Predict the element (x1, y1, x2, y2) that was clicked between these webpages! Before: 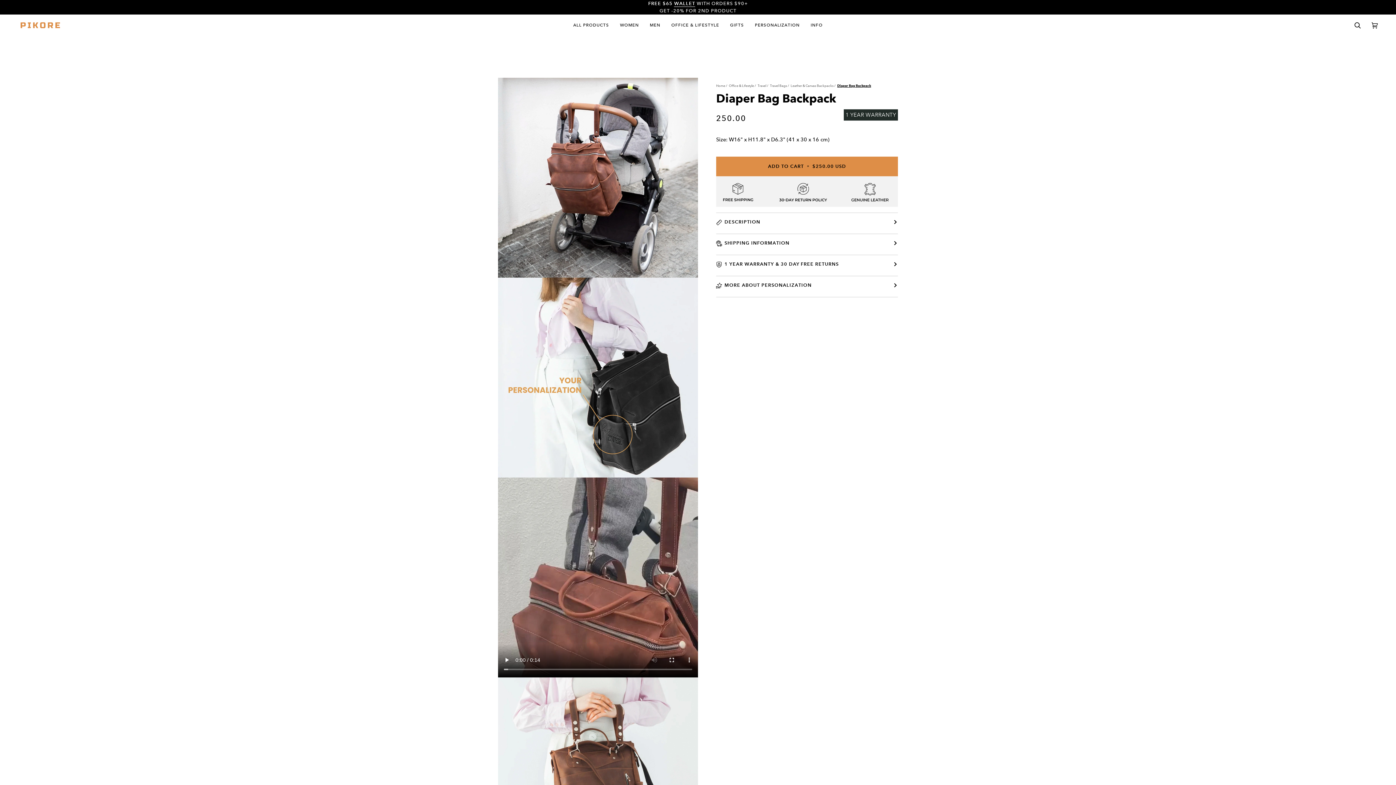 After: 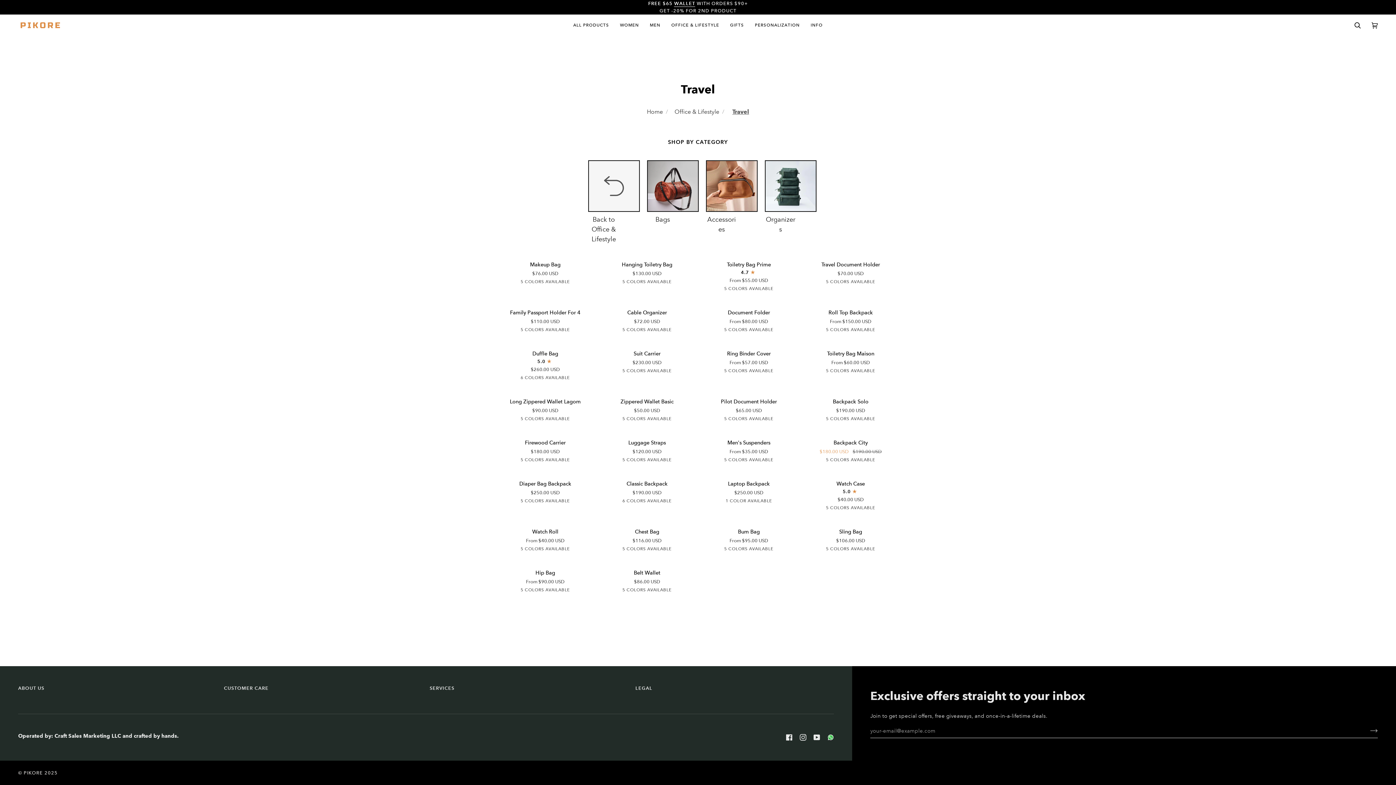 Action: bbox: (757, 83, 768, 88) label: Travel /